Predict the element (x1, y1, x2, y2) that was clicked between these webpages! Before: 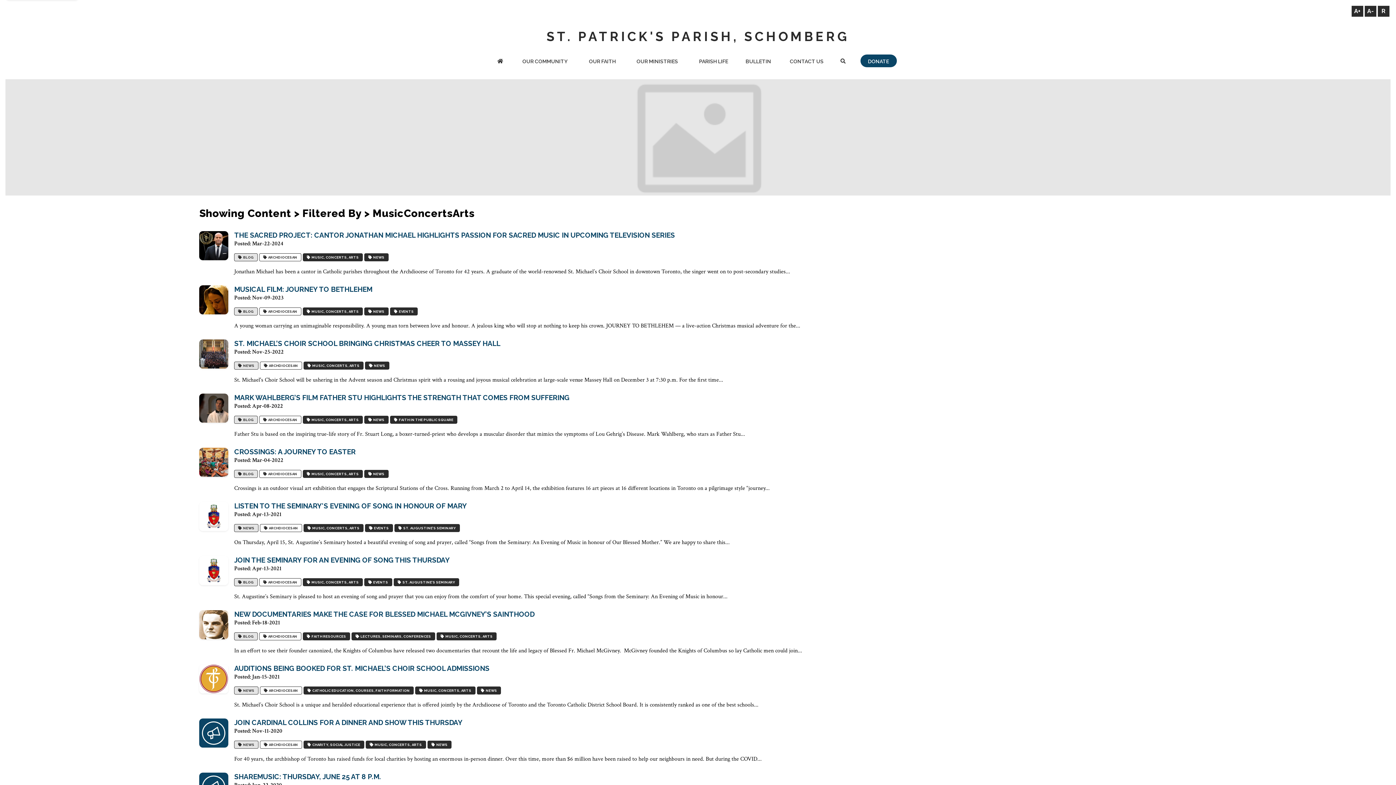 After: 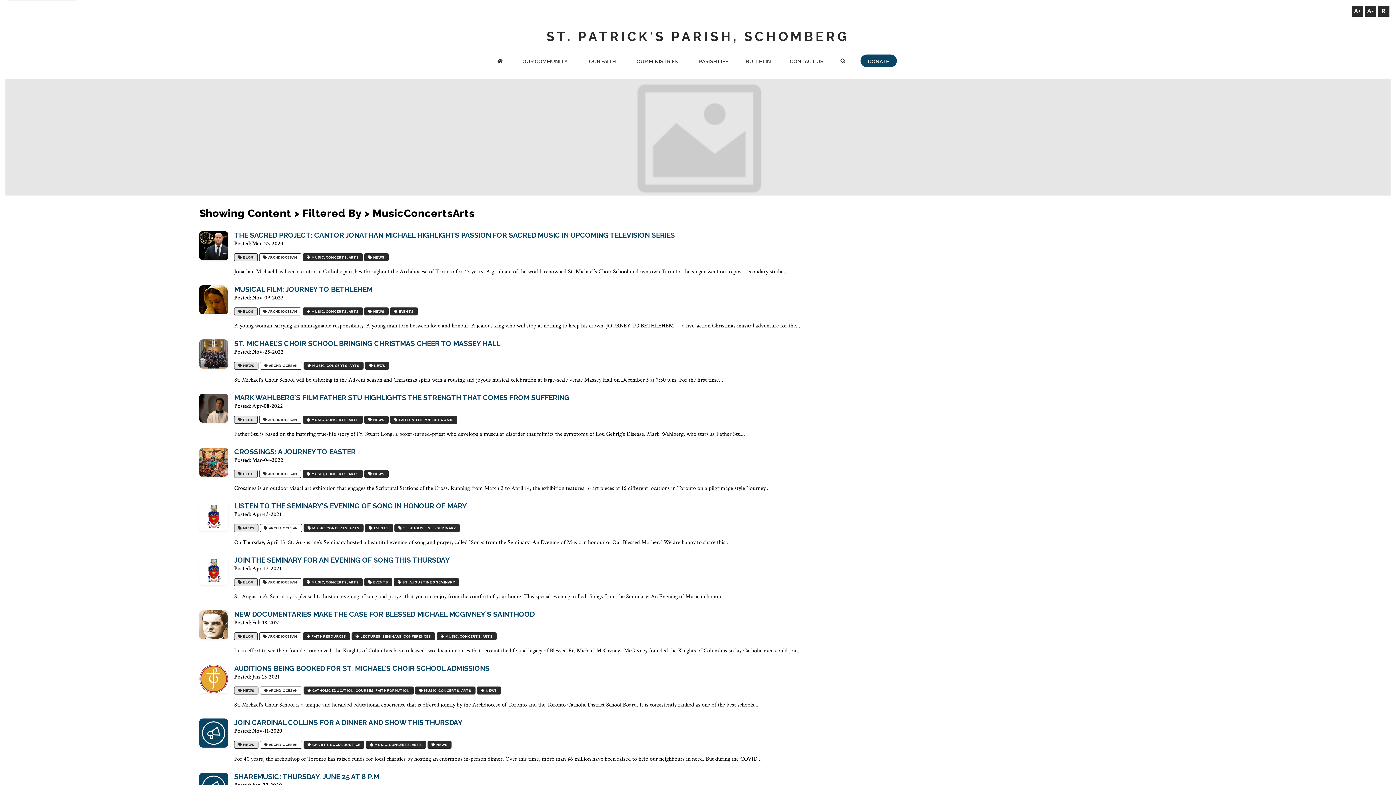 Action: bbox: (303, 361, 363, 369) label: Filter content tagged as Music, Concerts, Arts.